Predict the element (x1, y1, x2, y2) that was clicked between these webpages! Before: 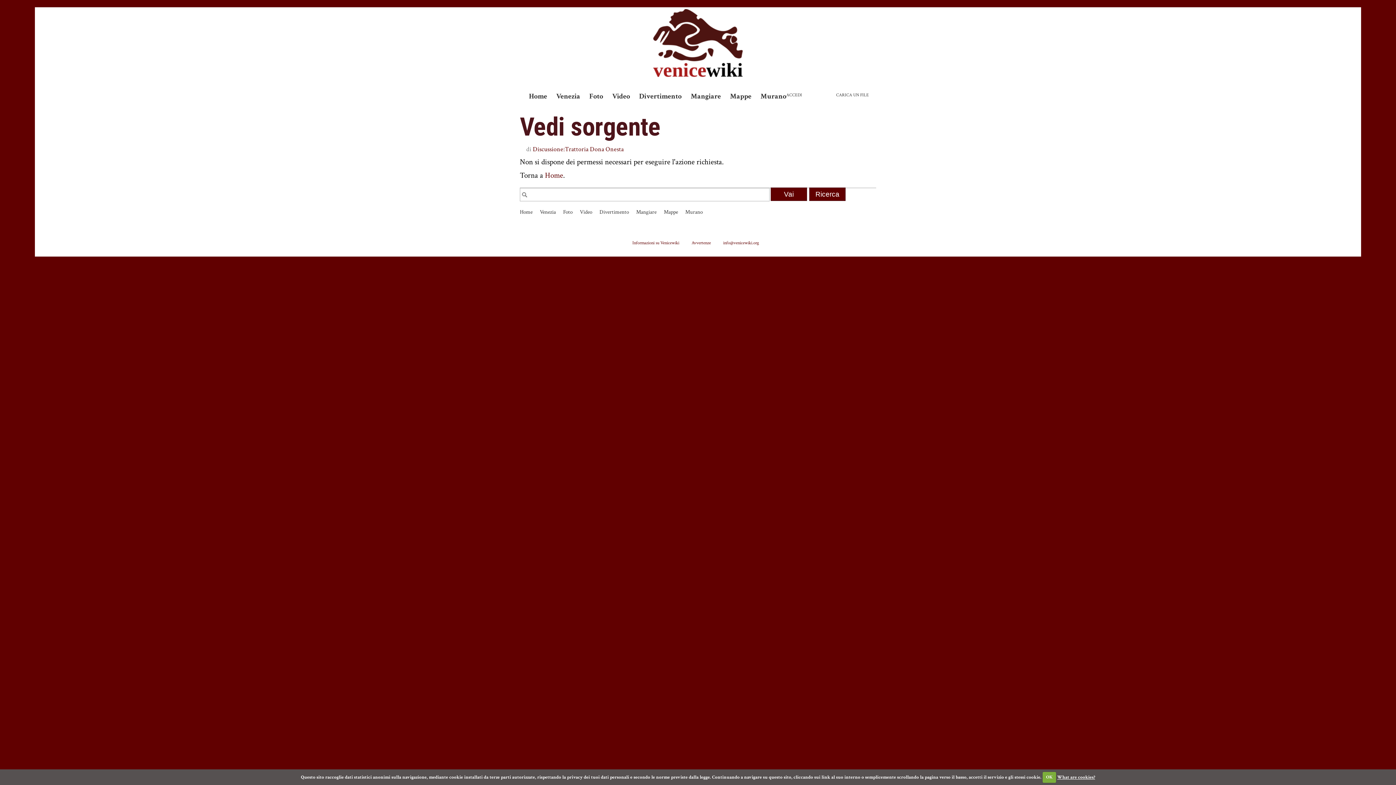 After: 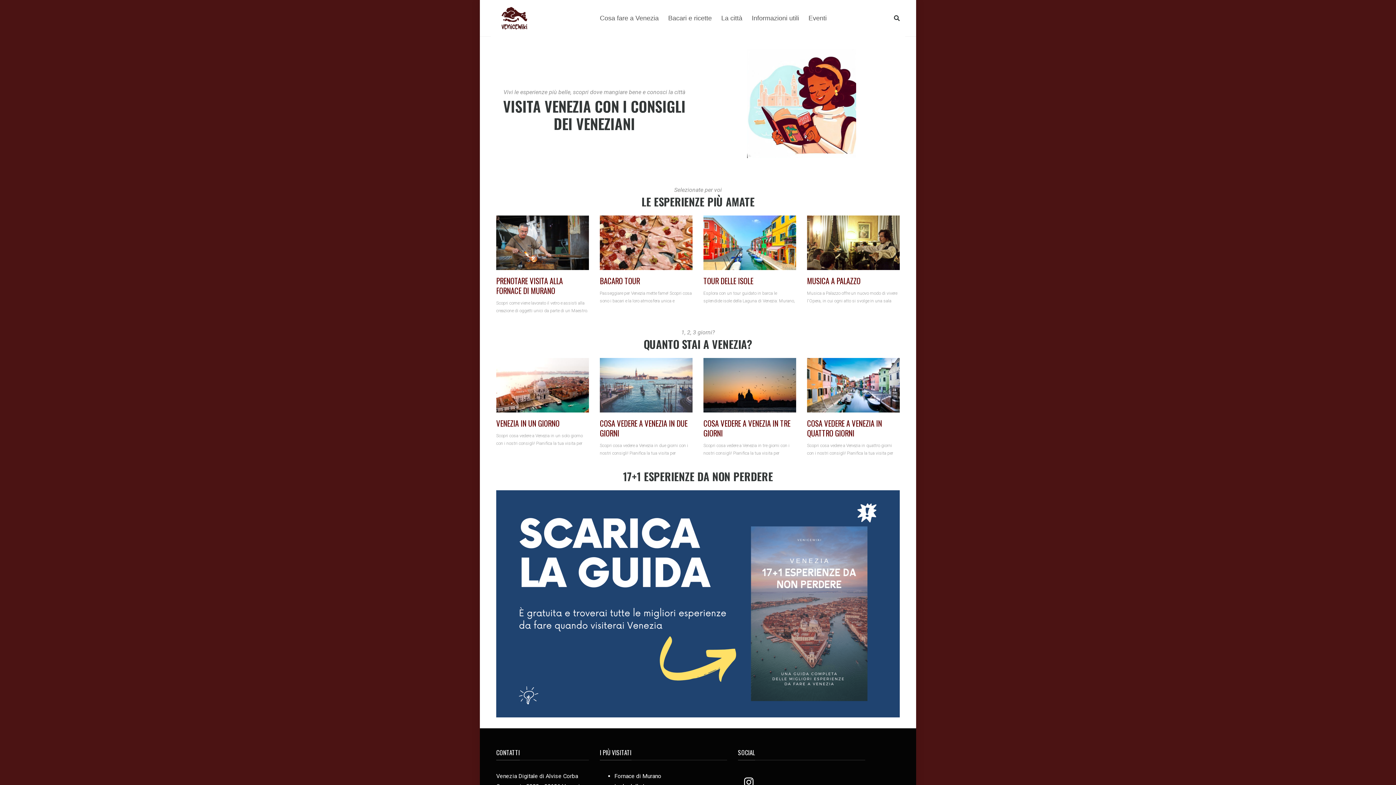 Action: bbox: (545, 170, 563, 180) label: Home